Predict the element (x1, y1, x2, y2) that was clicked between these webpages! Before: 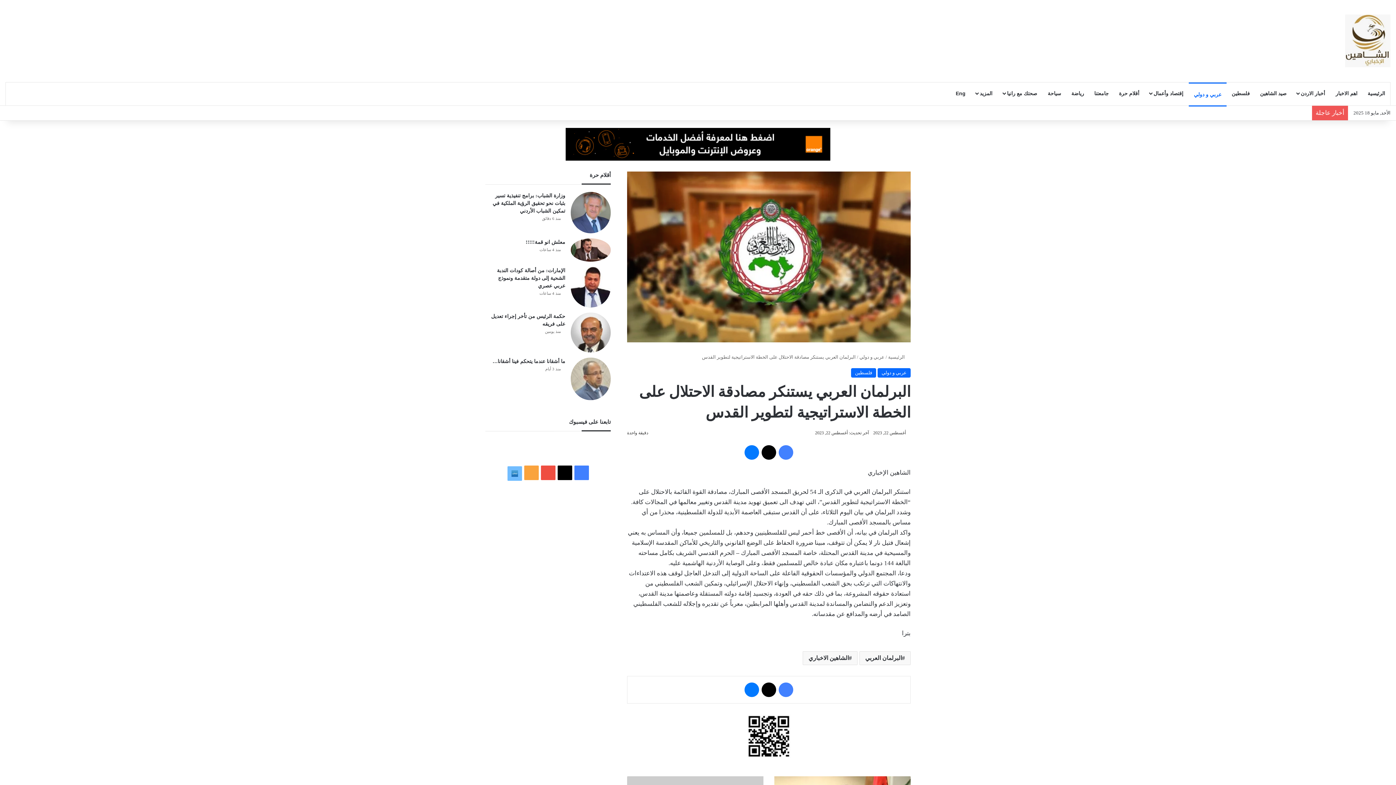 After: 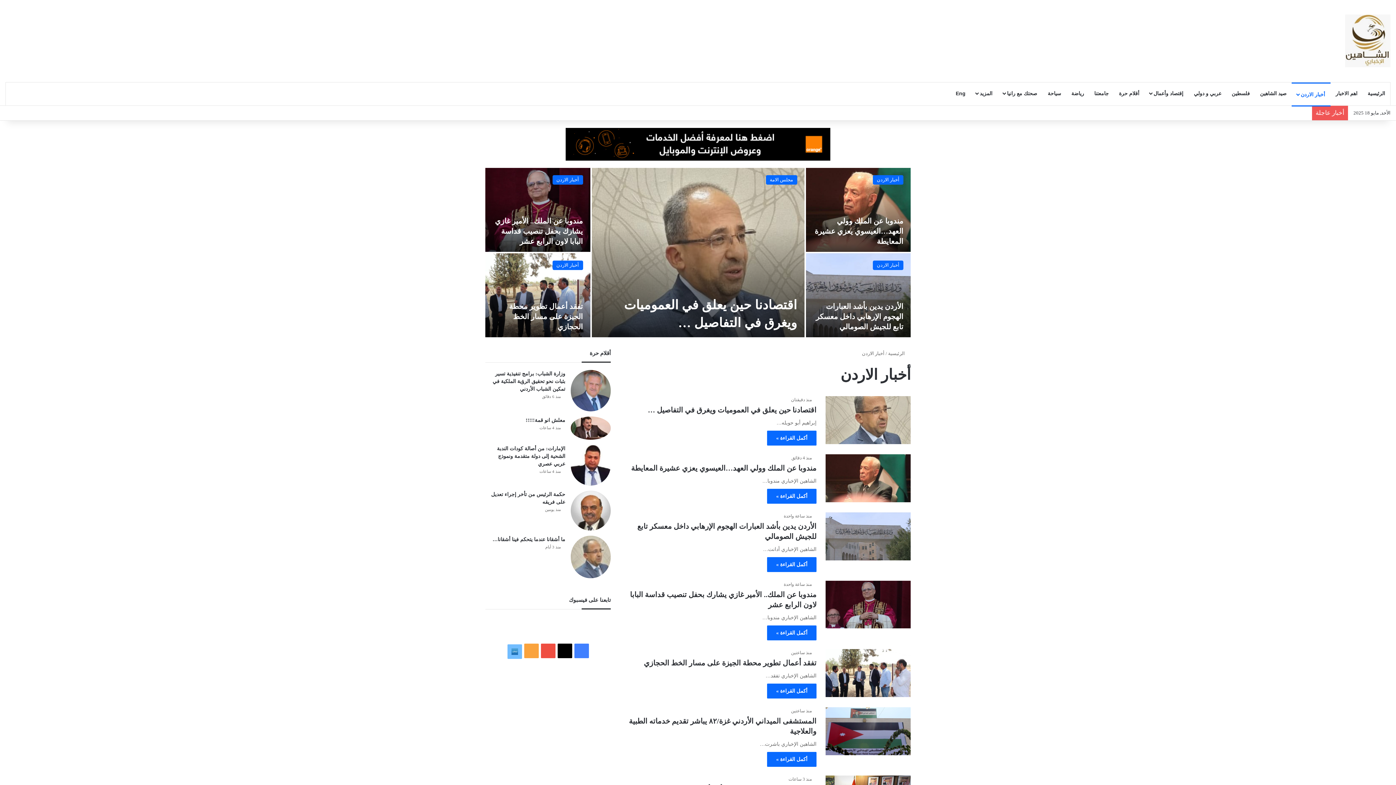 Action: bbox: (1292, 82, 1330, 104) label: أخبار الاردن